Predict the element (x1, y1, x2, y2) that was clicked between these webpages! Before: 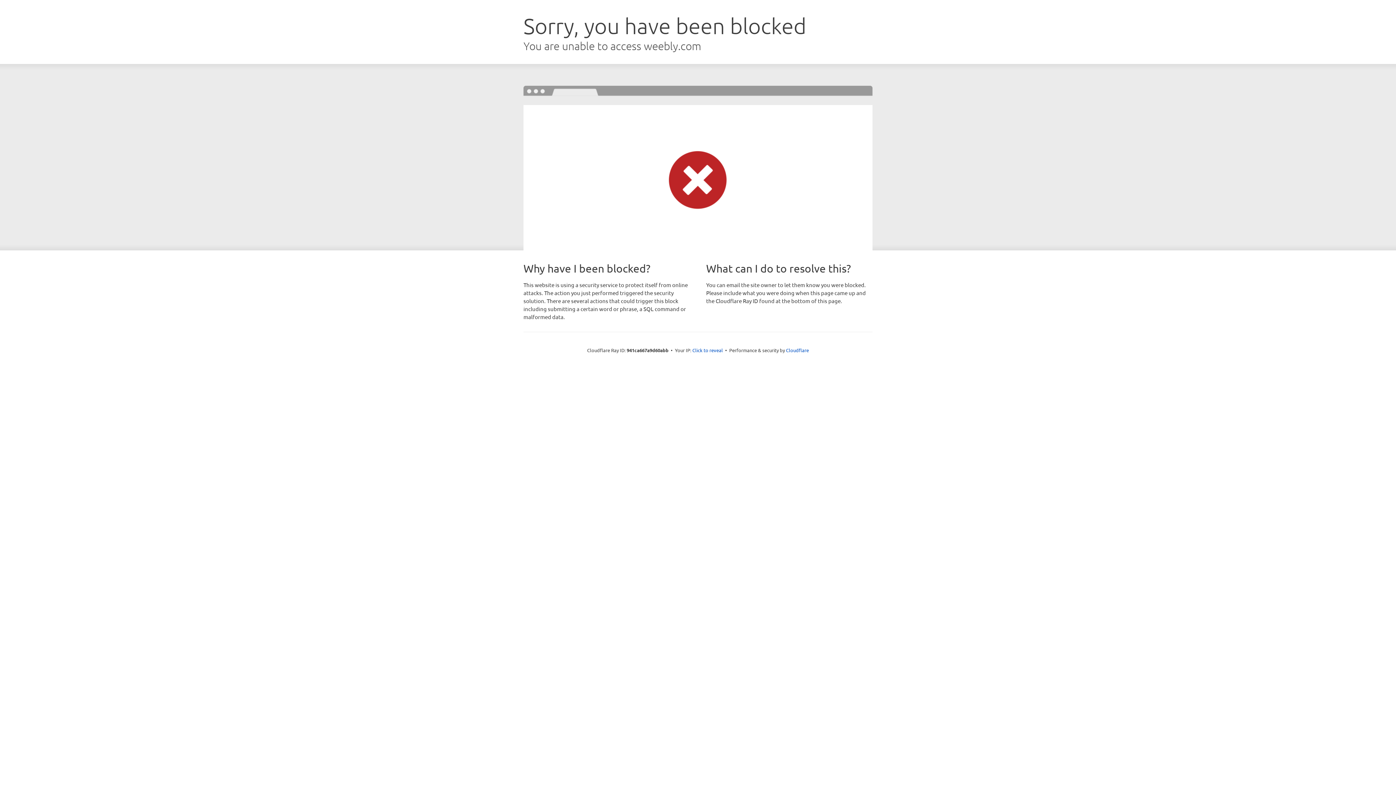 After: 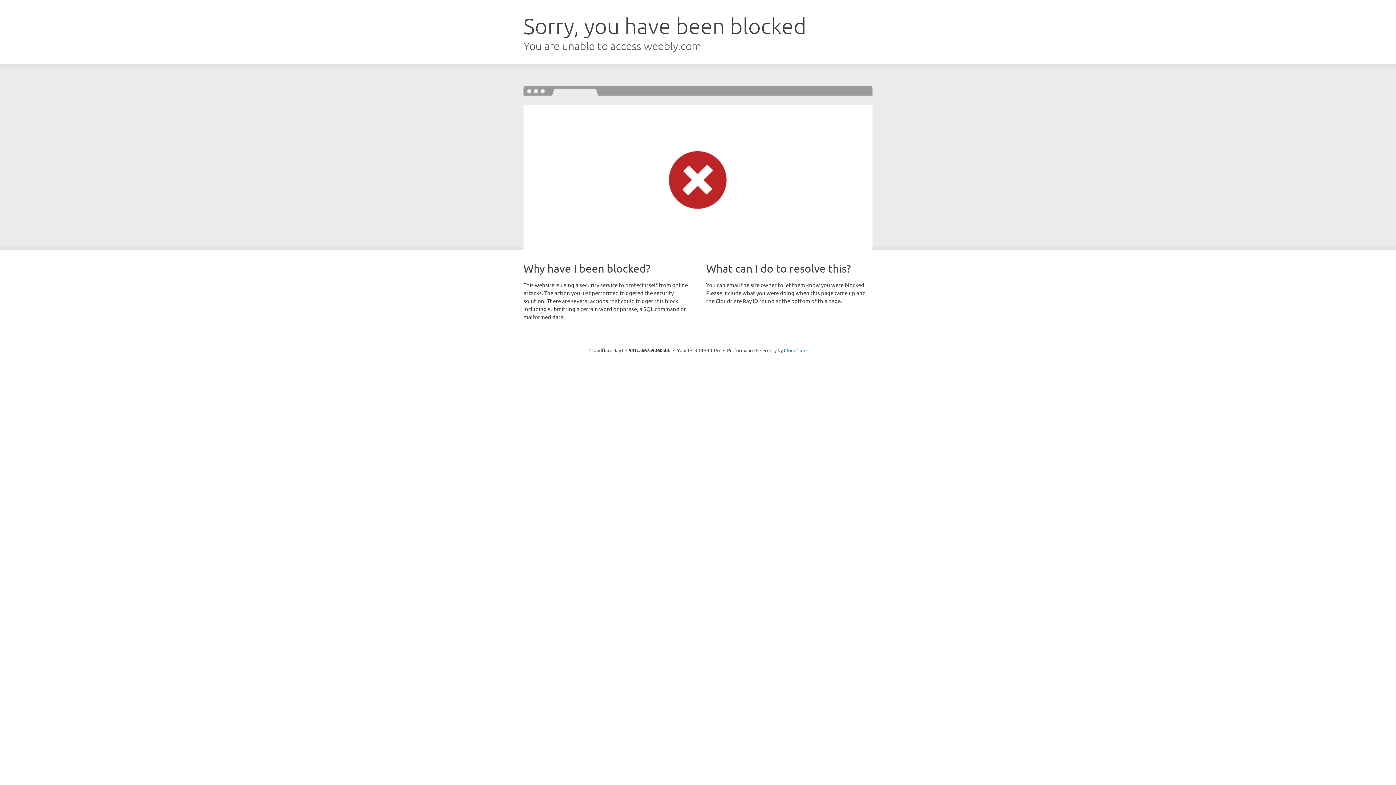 Action: label: Click to reveal bbox: (692, 346, 723, 353)